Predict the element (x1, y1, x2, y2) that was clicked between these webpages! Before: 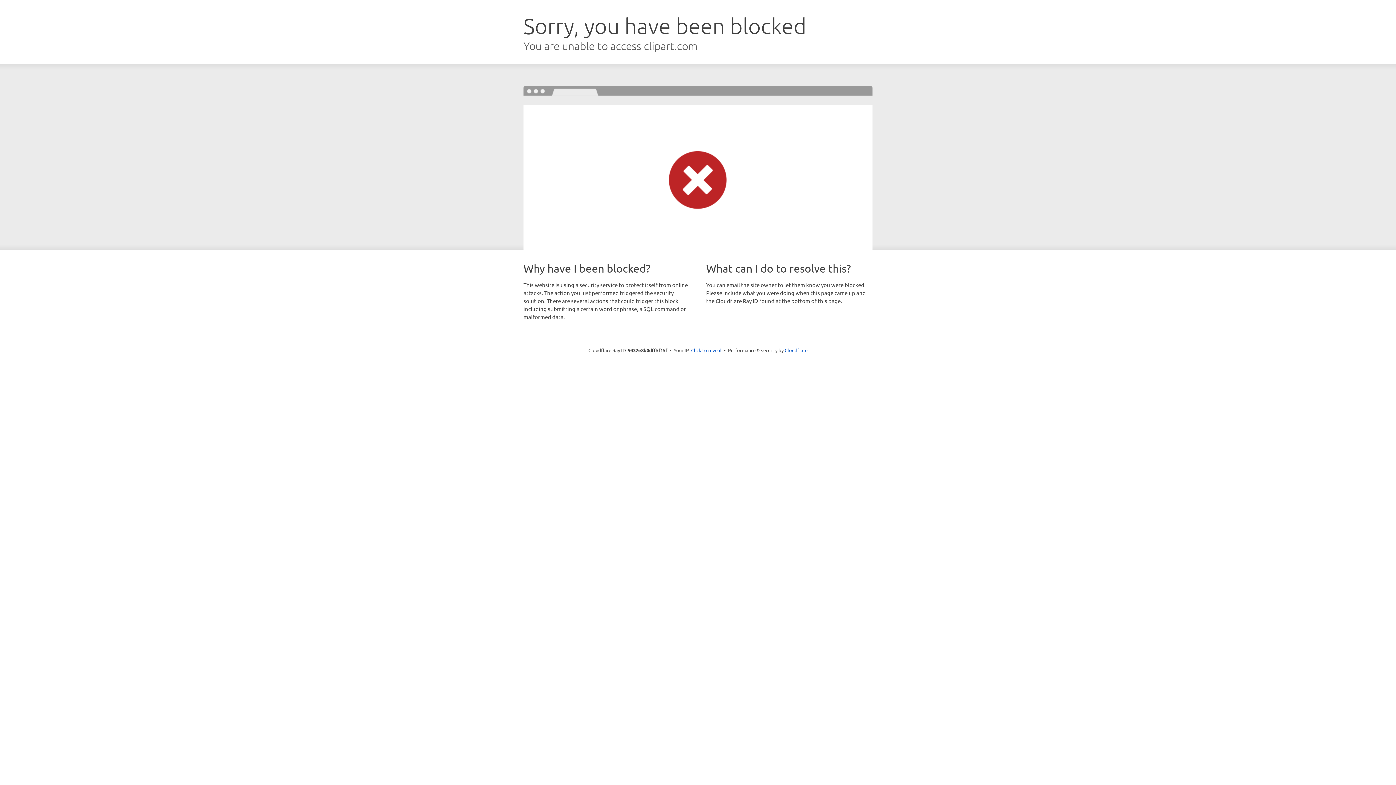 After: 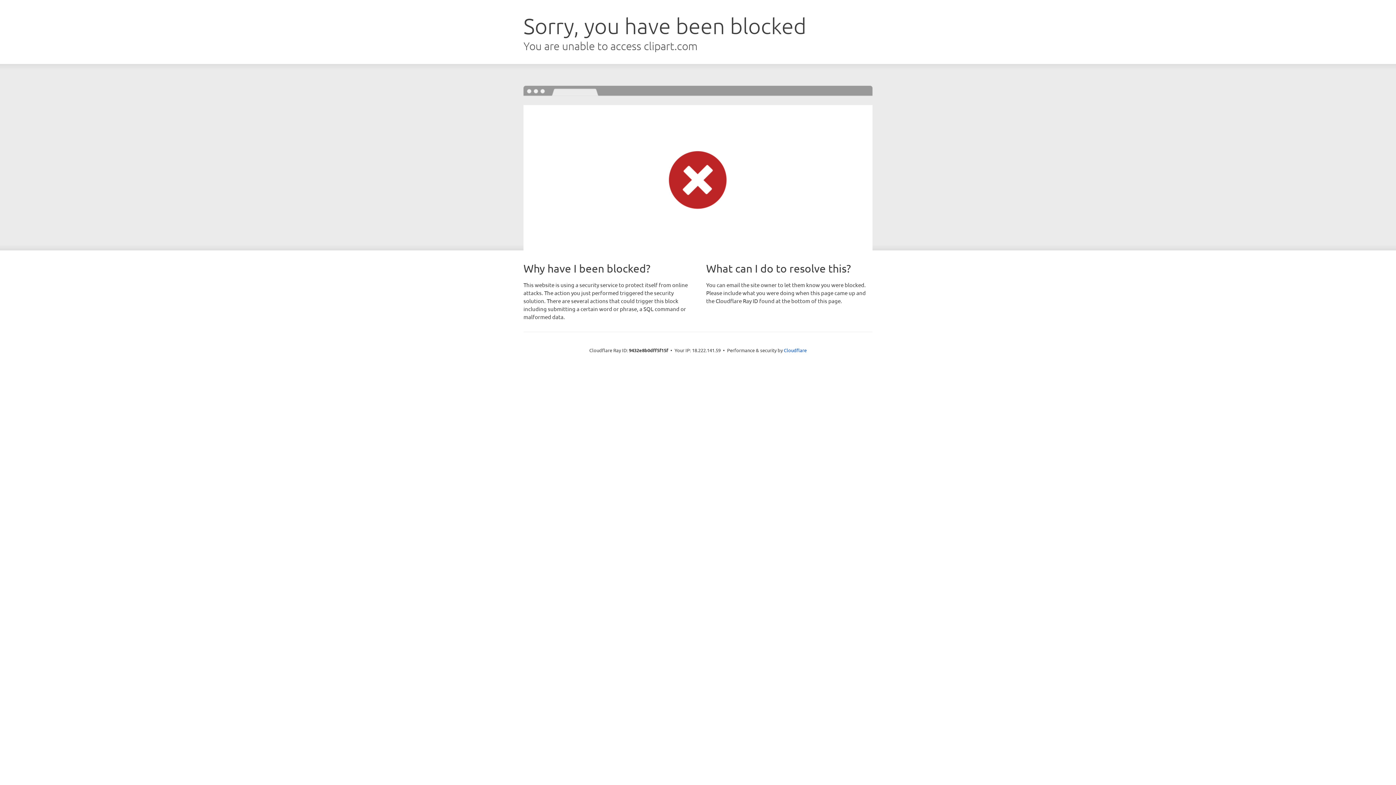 Action: label: Click to reveal bbox: (691, 346, 721, 353)